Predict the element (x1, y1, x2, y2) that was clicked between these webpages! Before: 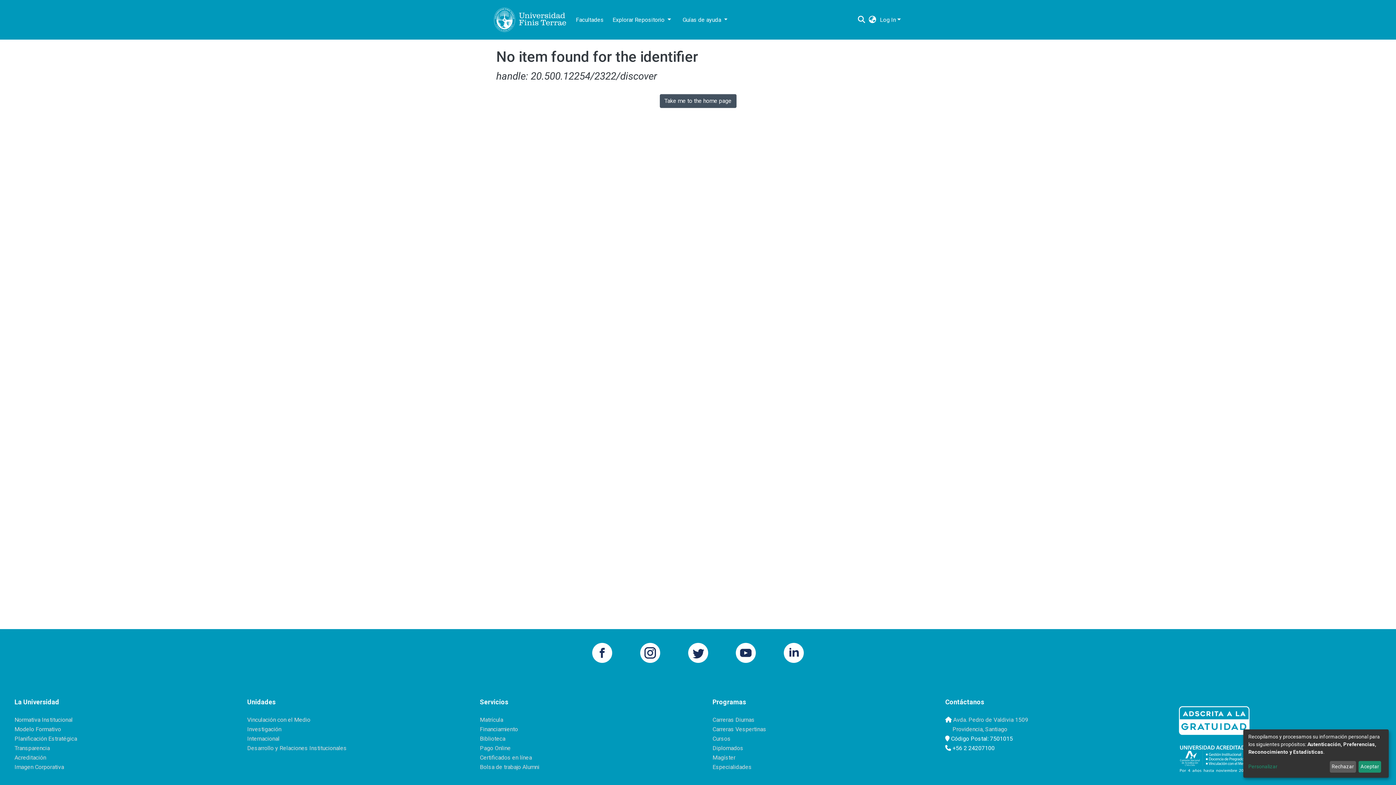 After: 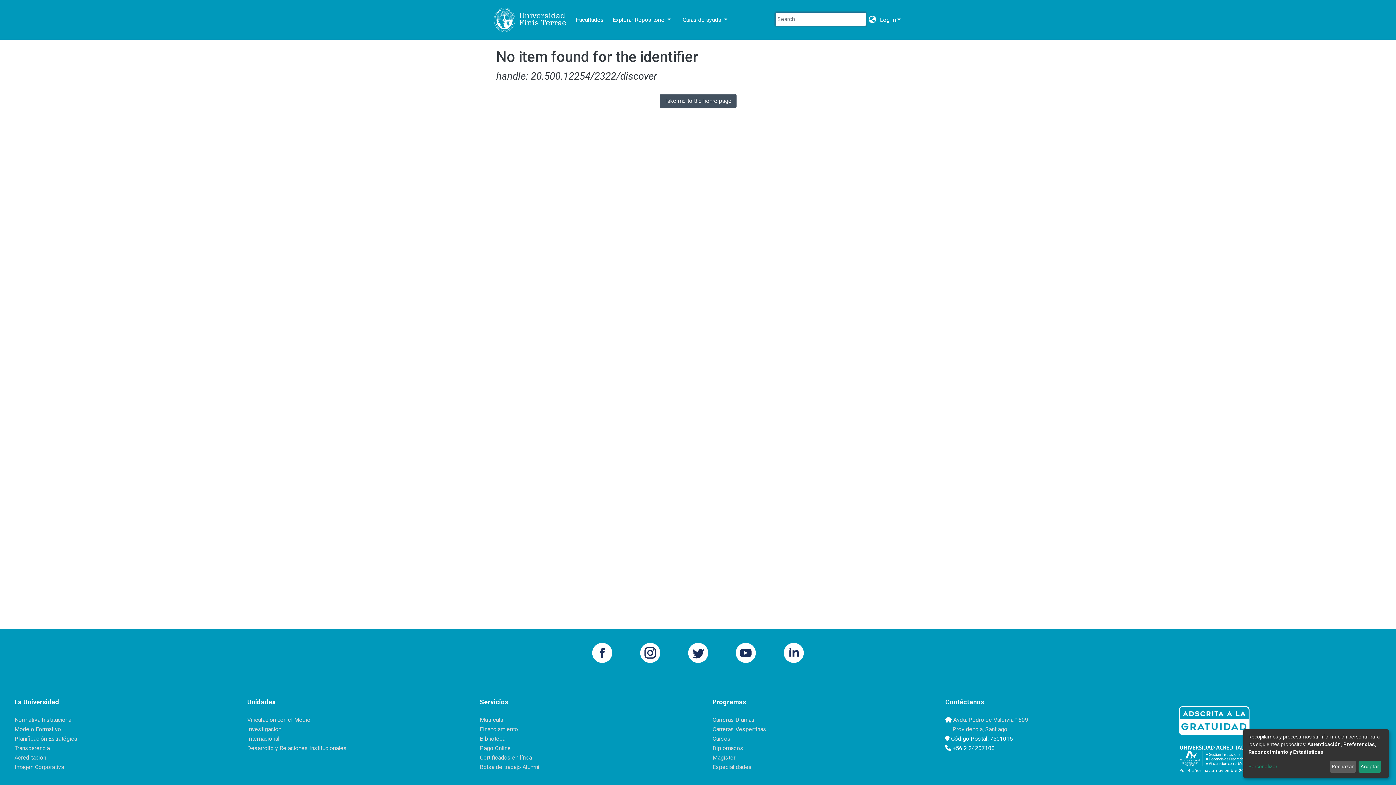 Action: label: Submit search bbox: (856, 8, 866, 17)